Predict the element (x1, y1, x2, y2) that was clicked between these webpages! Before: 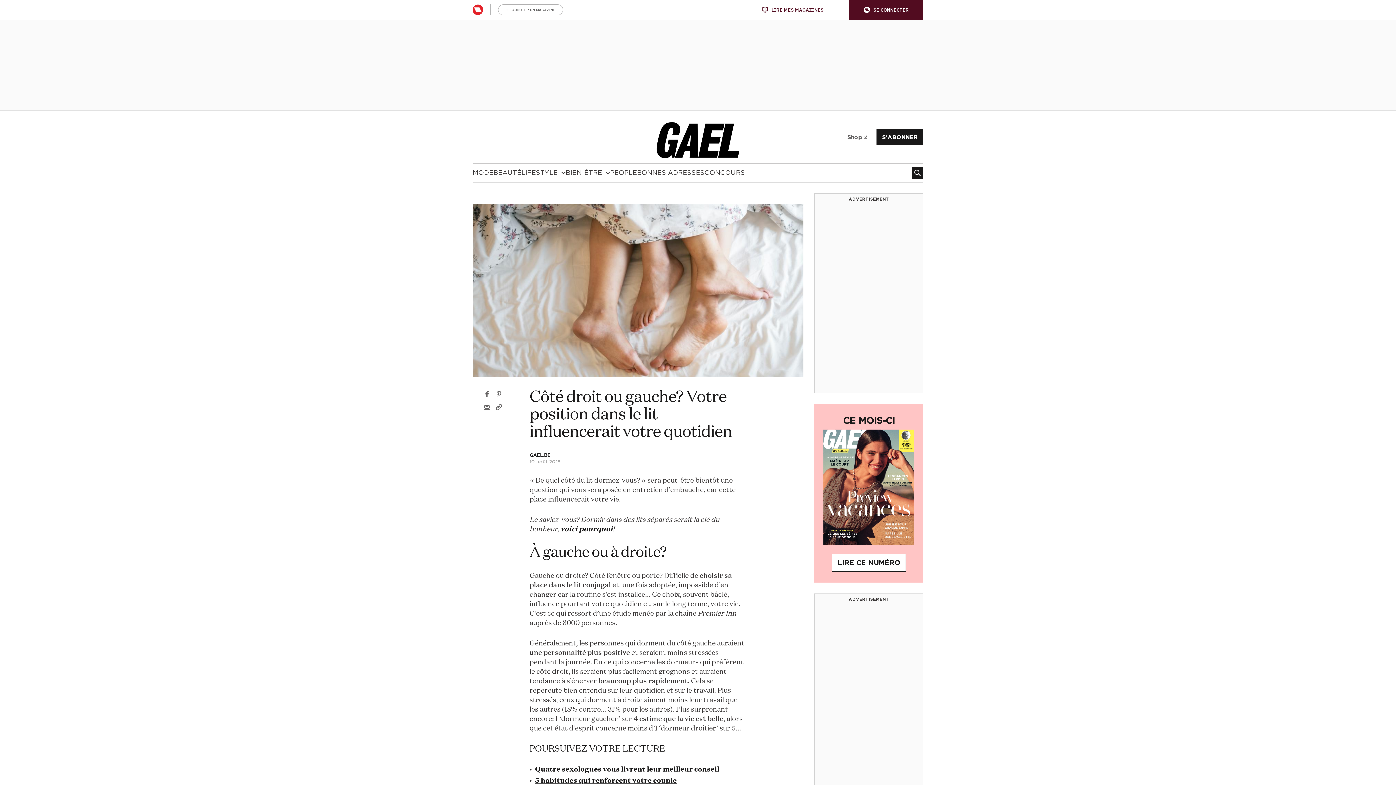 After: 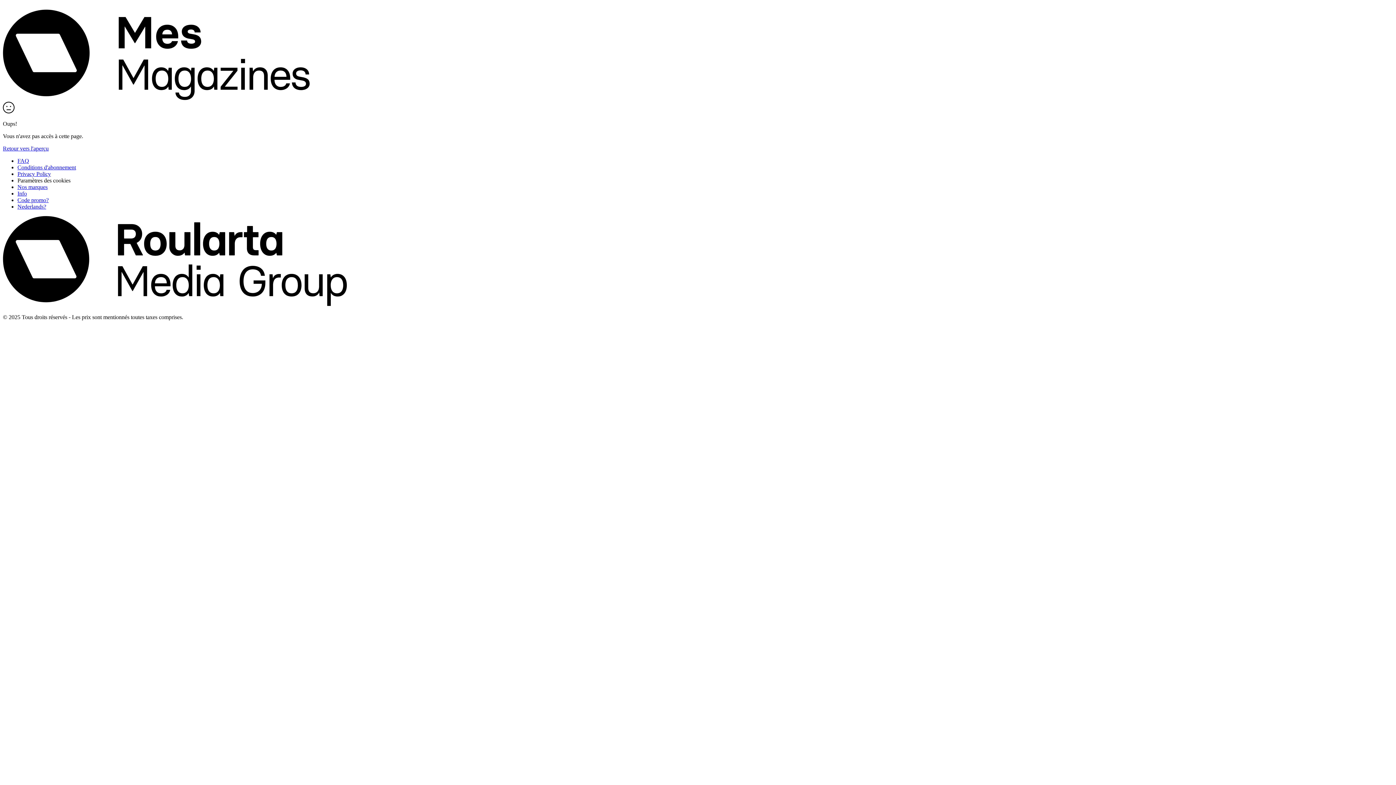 Action: label: S'ABONNER bbox: (876, 129, 923, 145)